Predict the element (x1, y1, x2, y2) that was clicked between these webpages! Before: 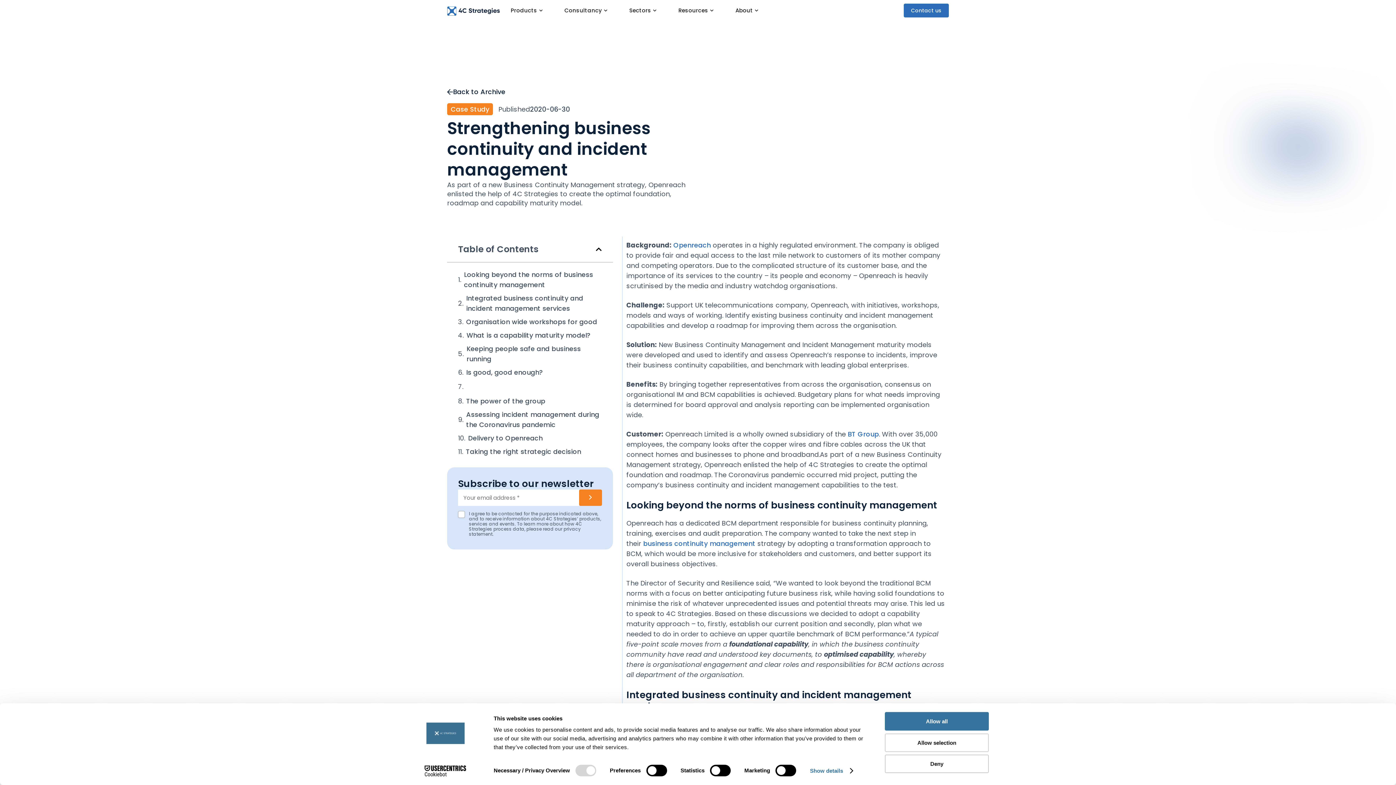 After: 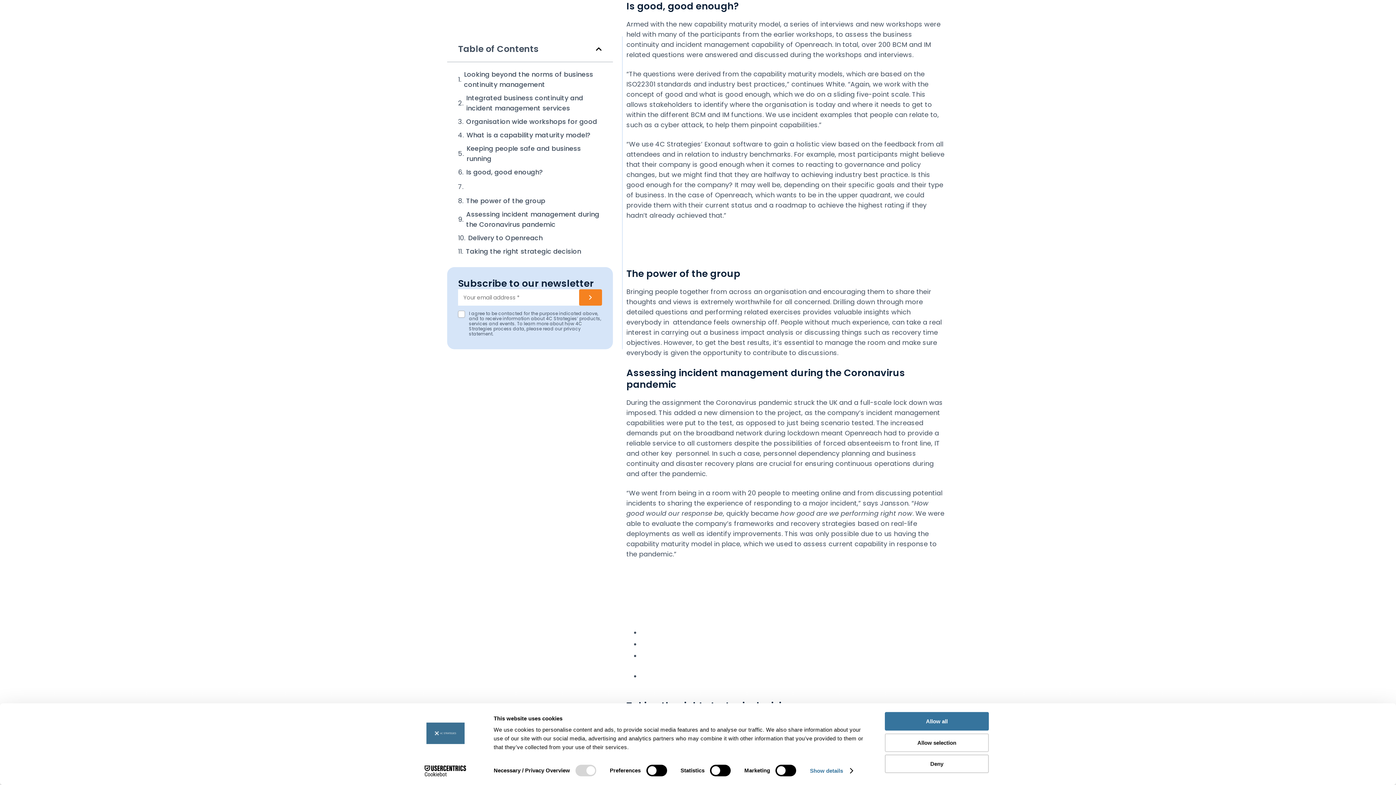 Action: label: Is good, good enough? bbox: (466, 367, 543, 377)